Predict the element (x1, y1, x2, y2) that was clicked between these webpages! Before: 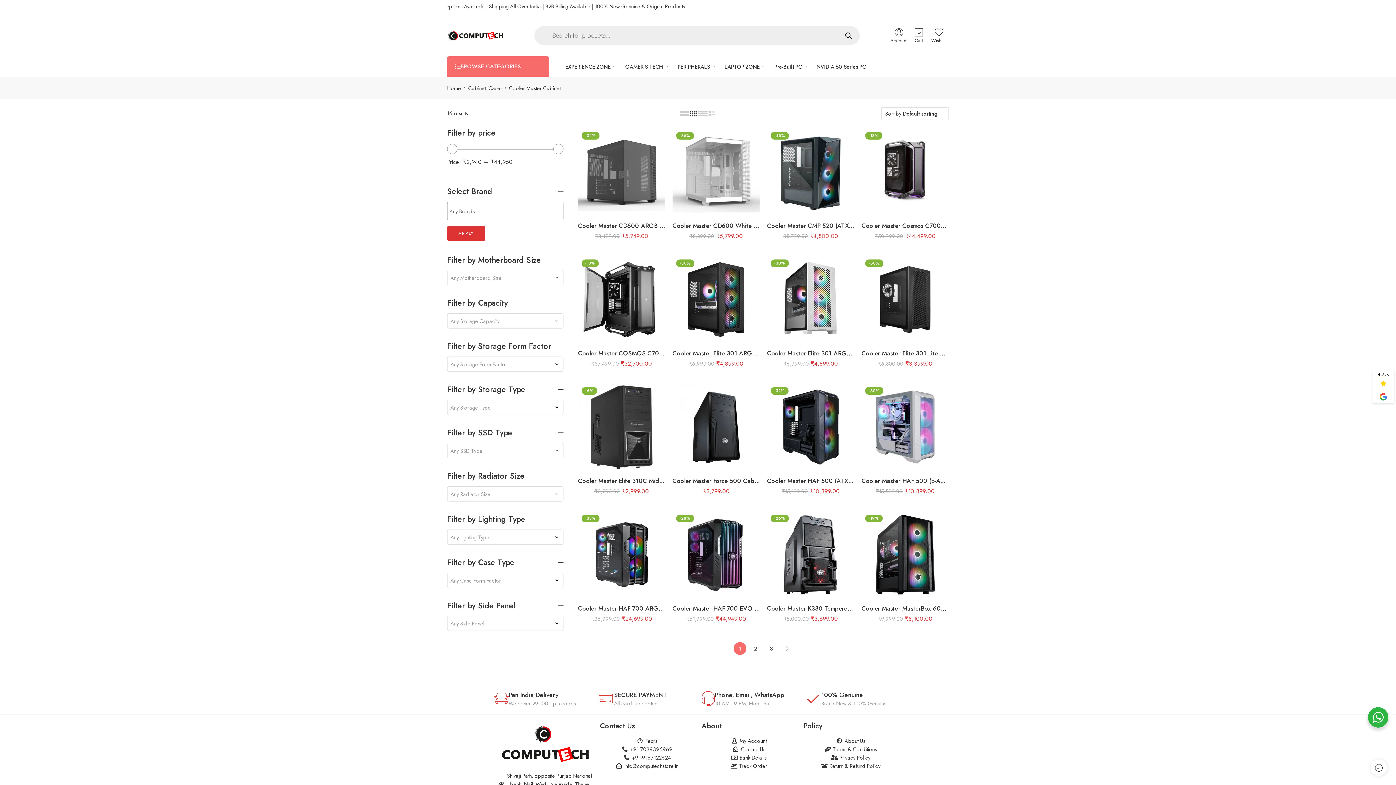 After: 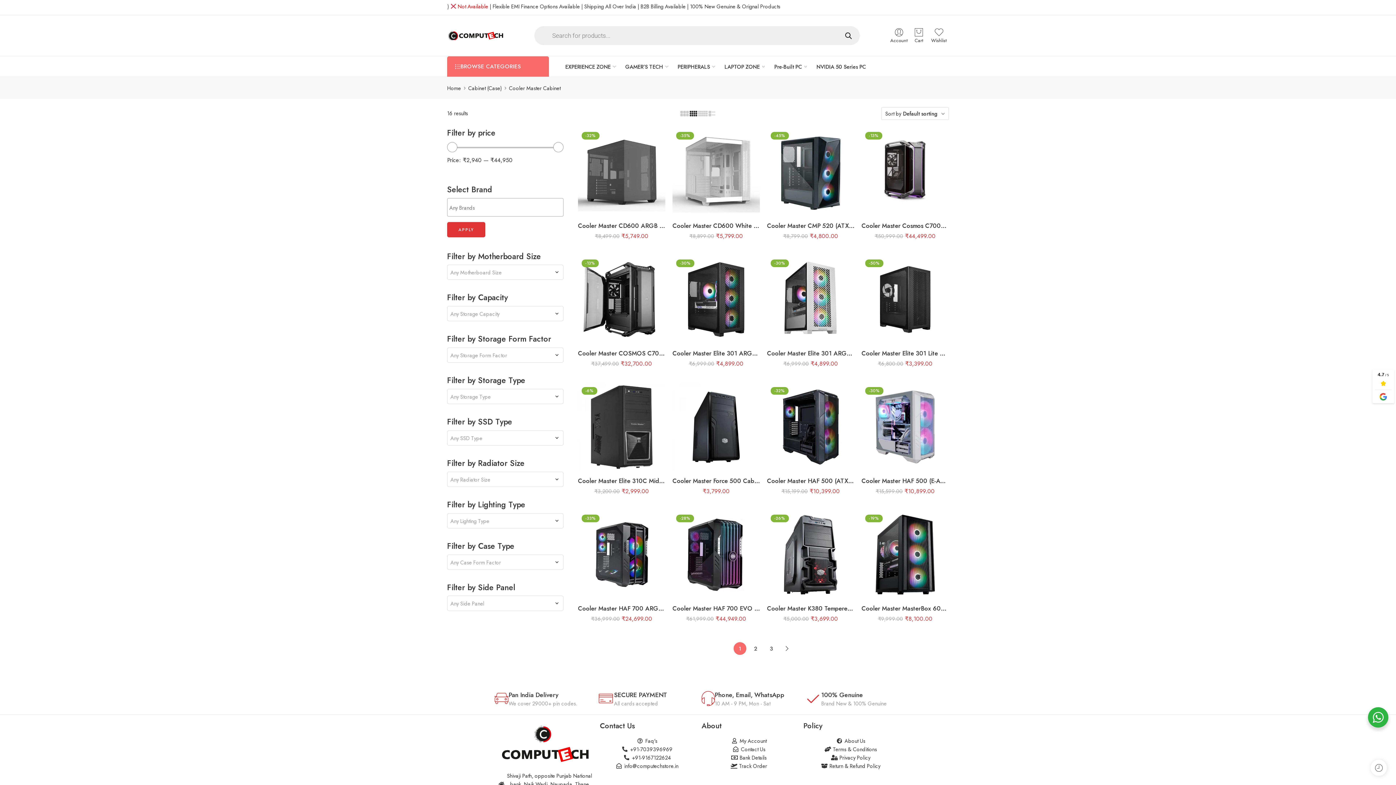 Action: bbox: (677, 56, 710, 76) label: PERIPHERALS